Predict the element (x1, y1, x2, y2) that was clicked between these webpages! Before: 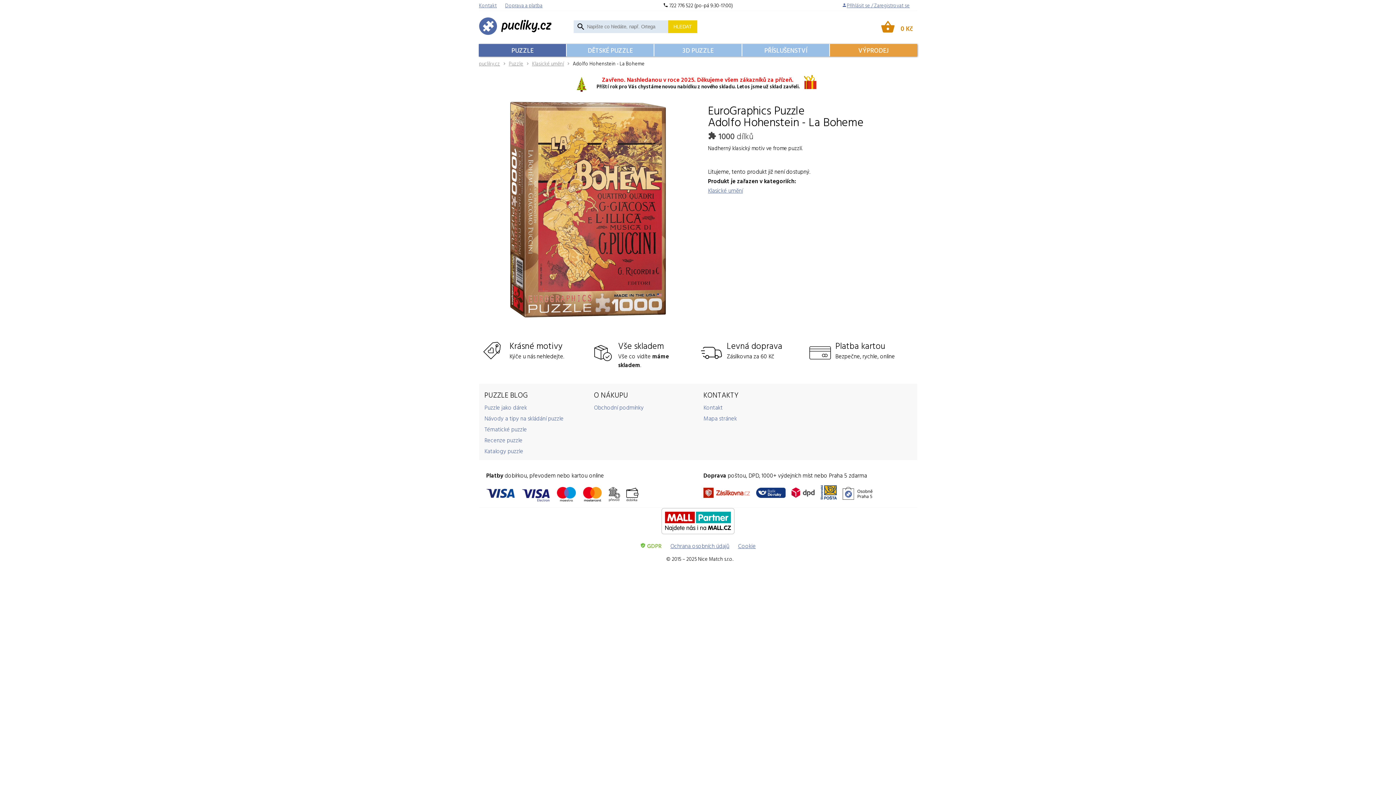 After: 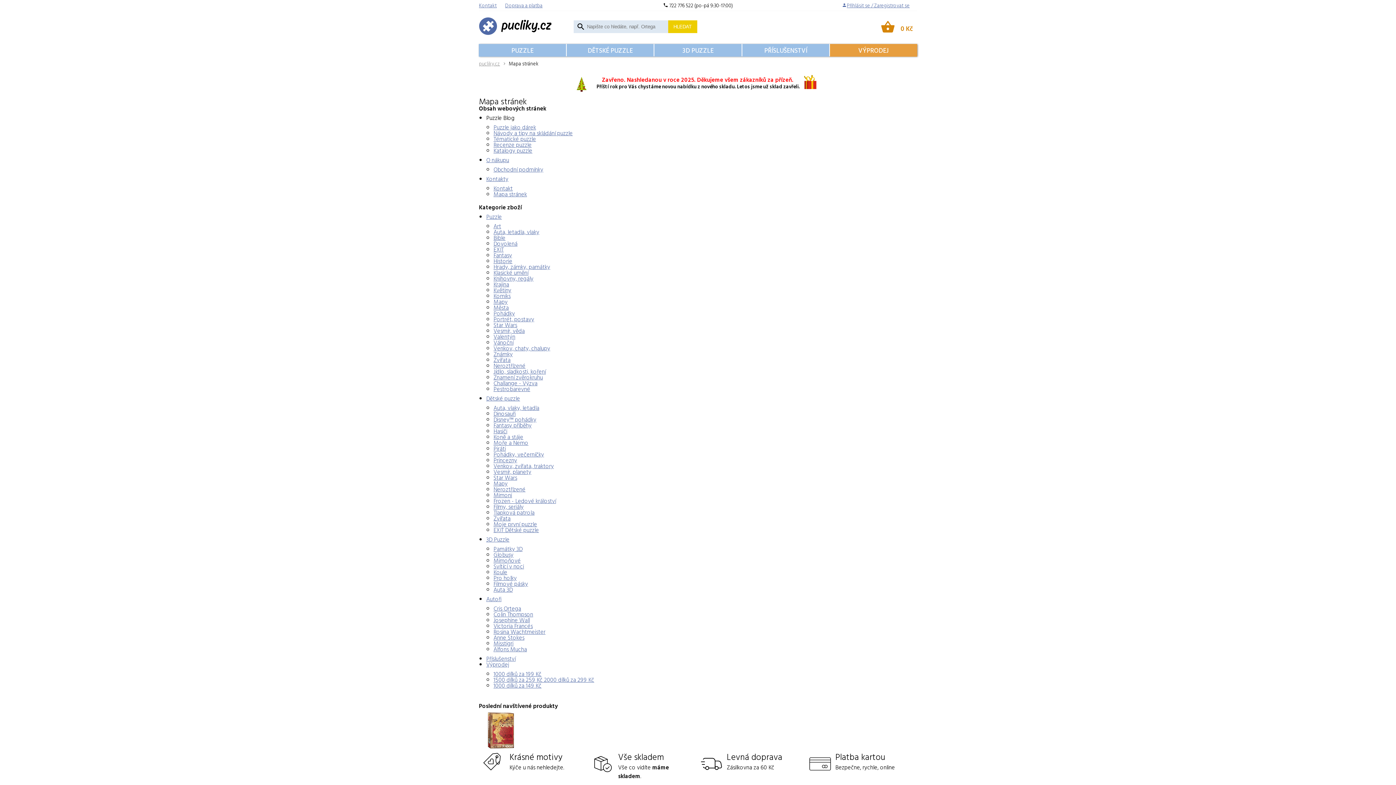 Action: label: Mapa stránek bbox: (698, 413, 807, 424)